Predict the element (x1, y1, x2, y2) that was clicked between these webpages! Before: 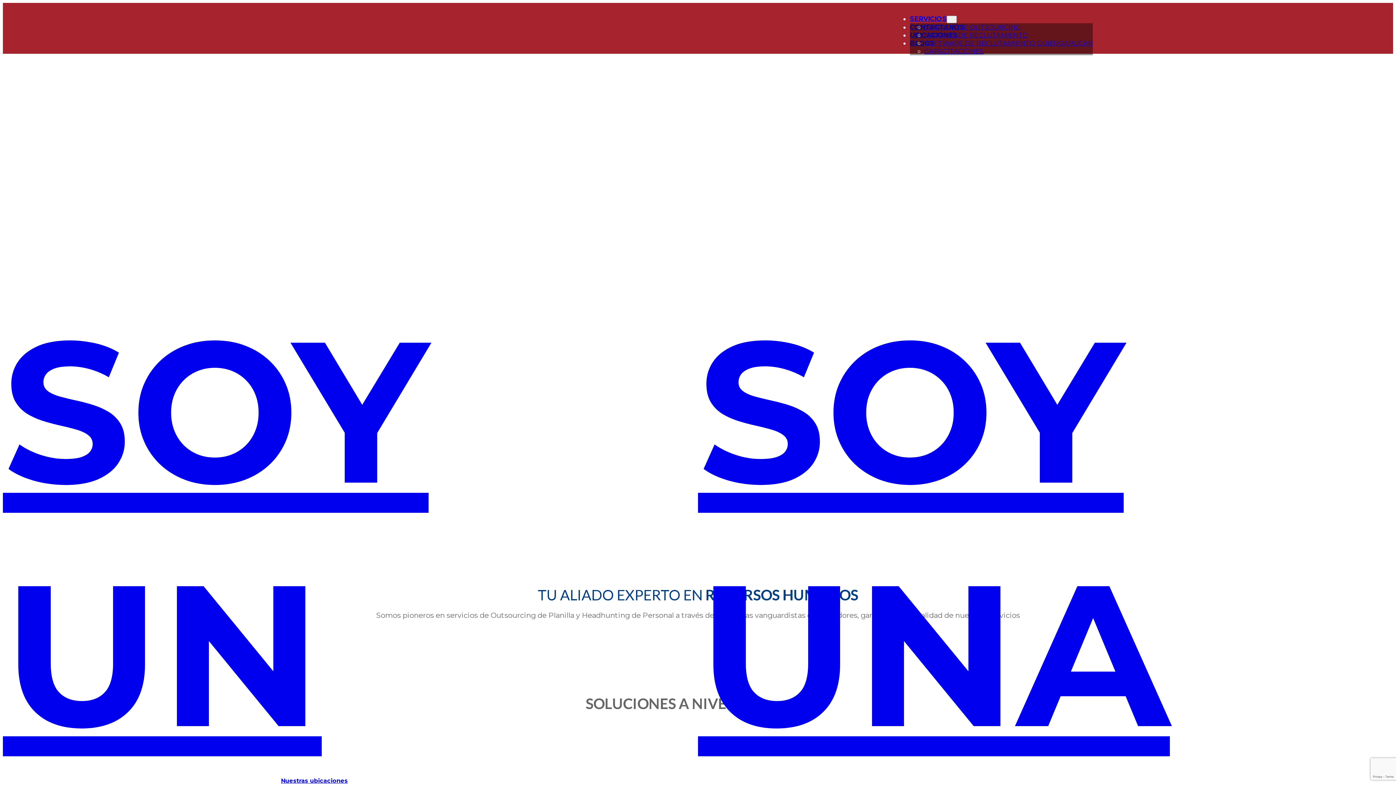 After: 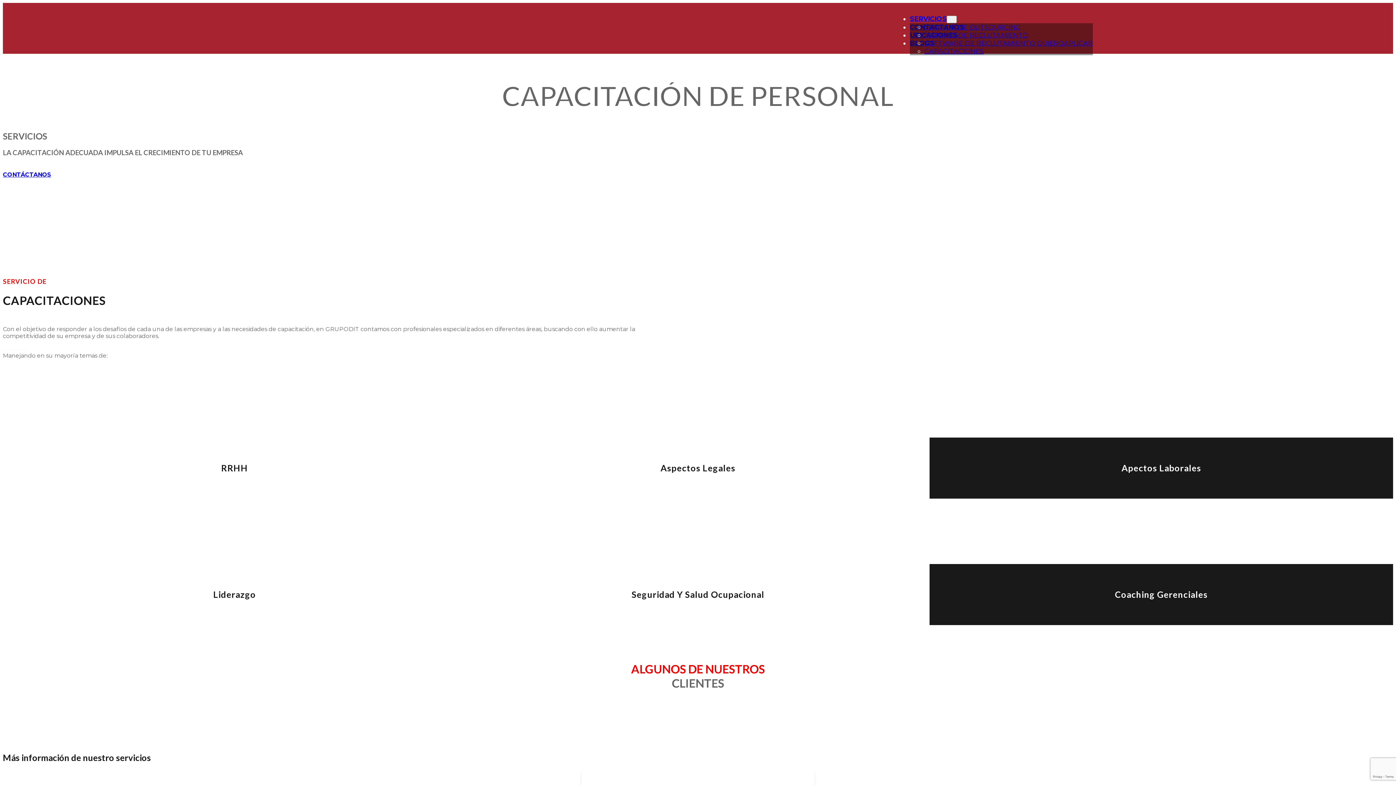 Action: label: CAPACITACIONES bbox: (924, 47, 983, 55)